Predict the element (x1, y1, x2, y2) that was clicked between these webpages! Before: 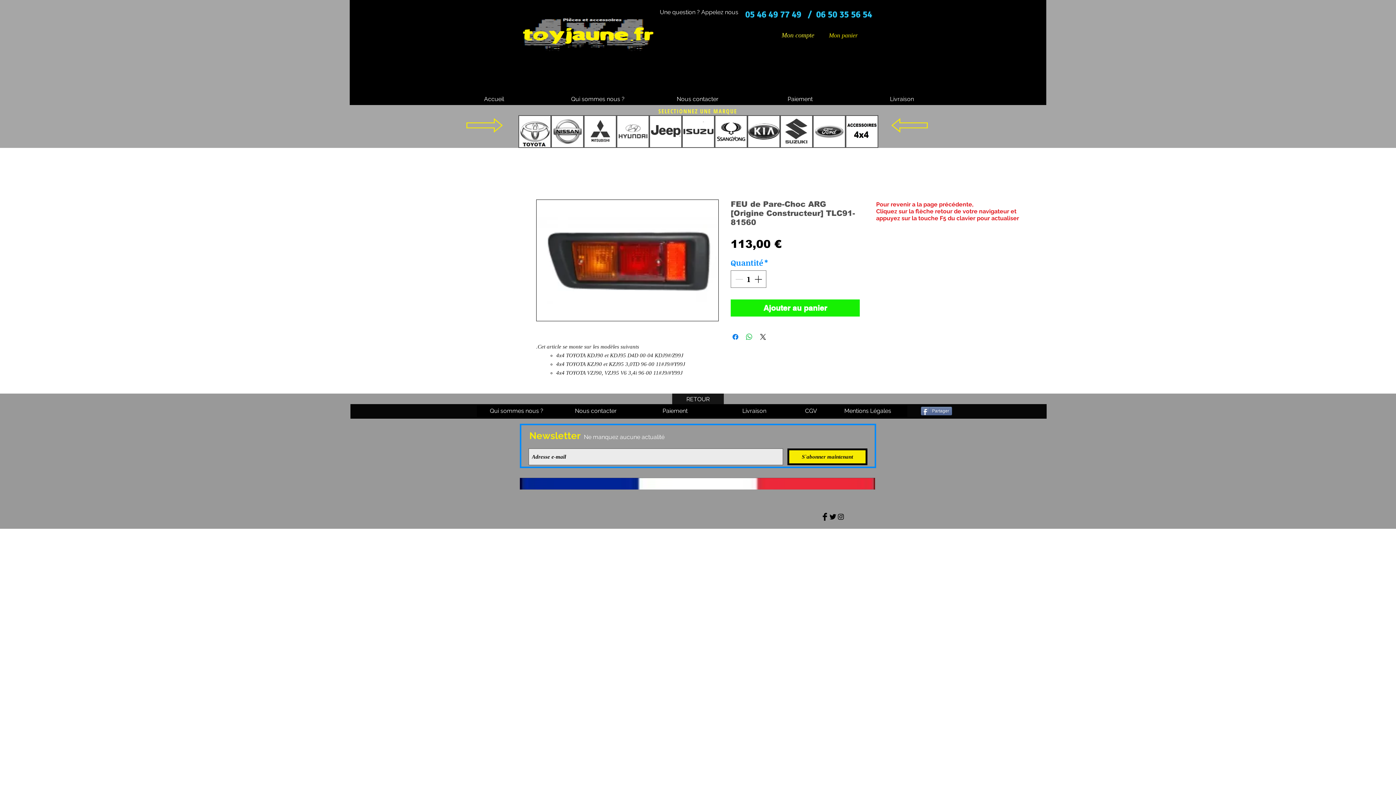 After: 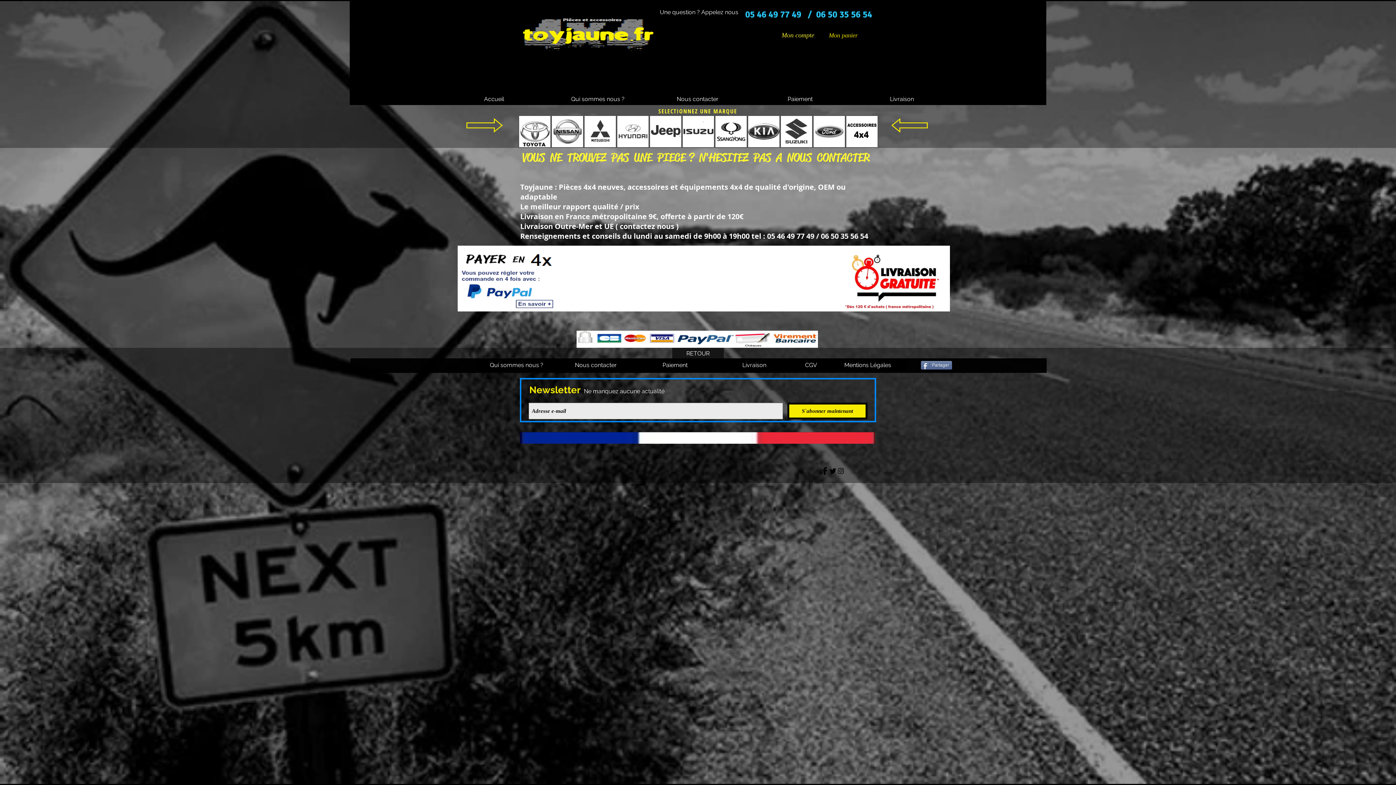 Action: label: Accueil bbox: (468, 93, 520, 105)